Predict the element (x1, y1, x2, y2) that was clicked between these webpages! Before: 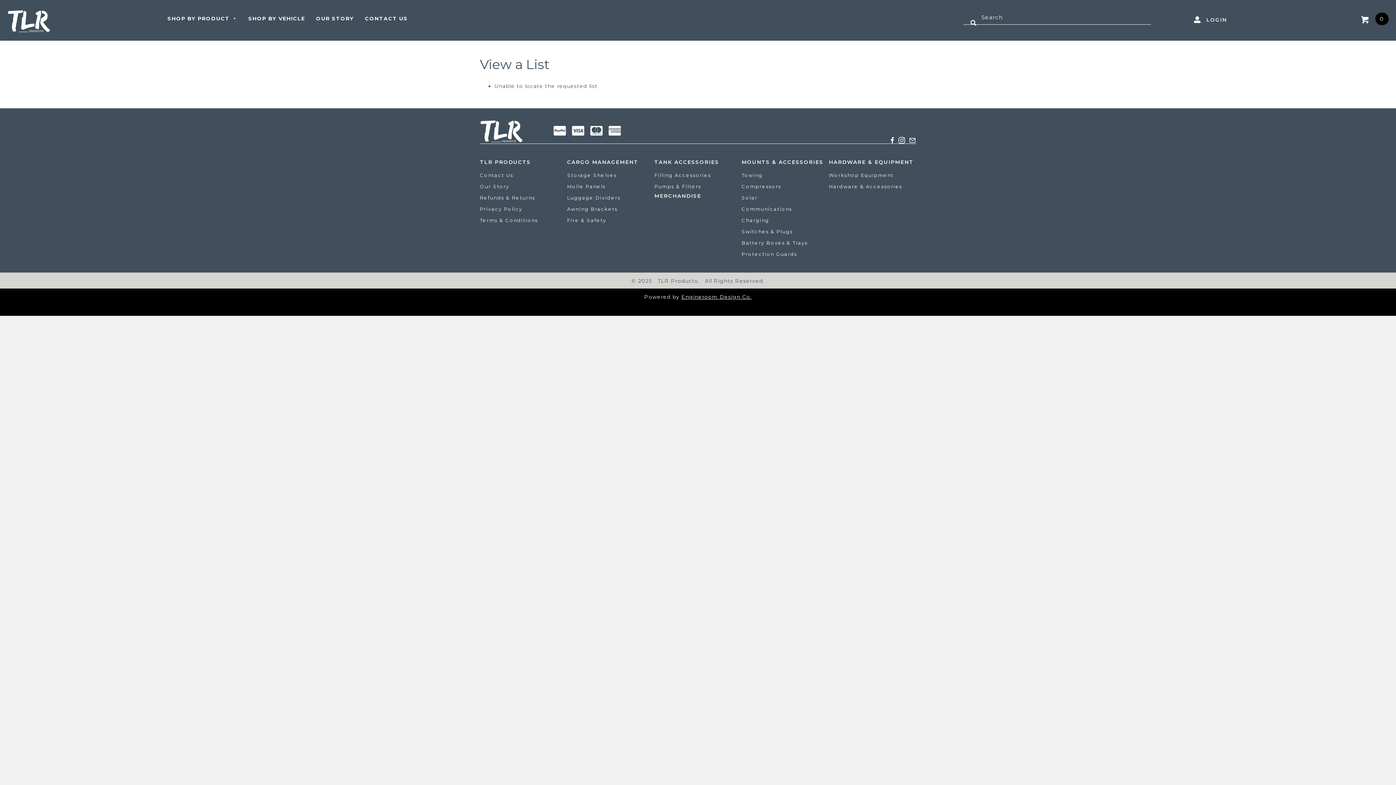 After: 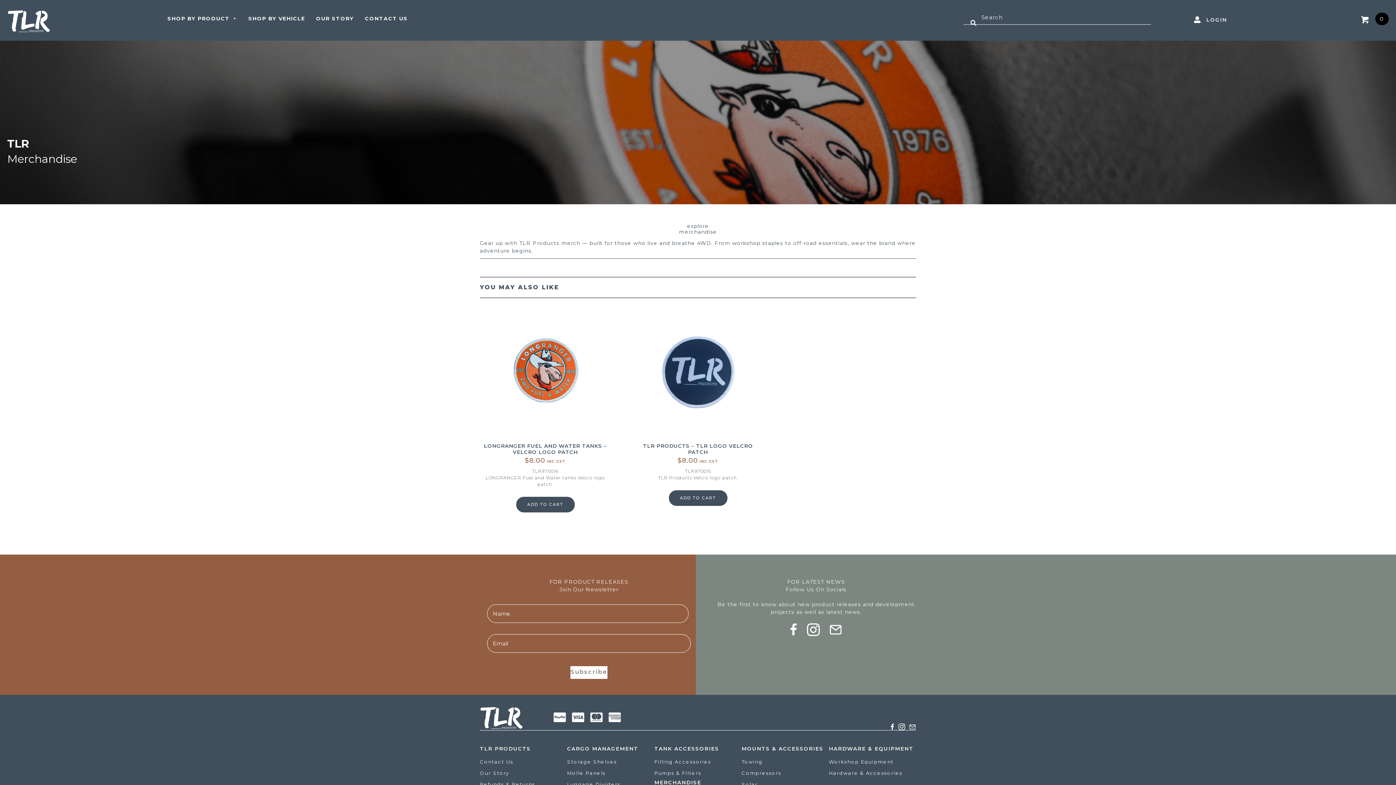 Action: label: MERCHANDISE bbox: (654, 192, 701, 198)